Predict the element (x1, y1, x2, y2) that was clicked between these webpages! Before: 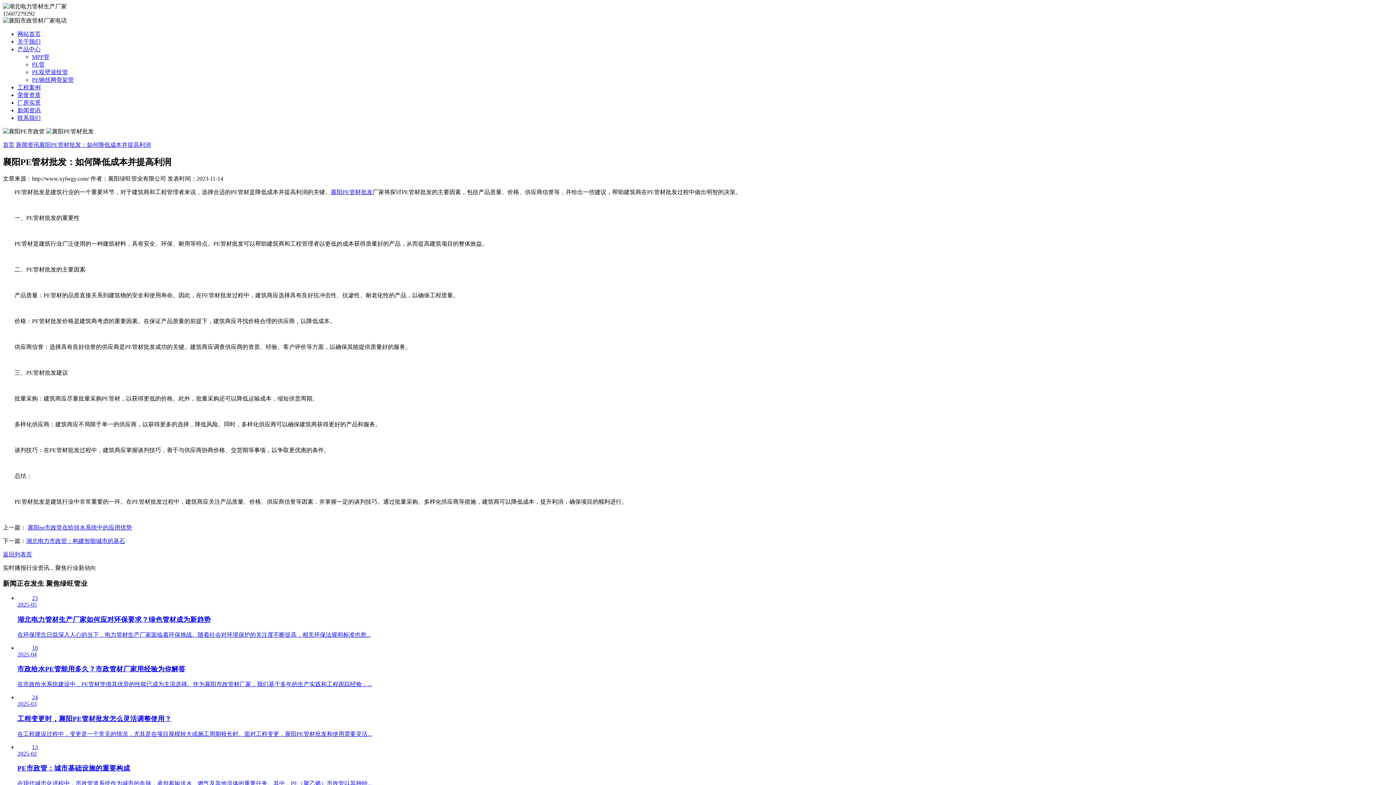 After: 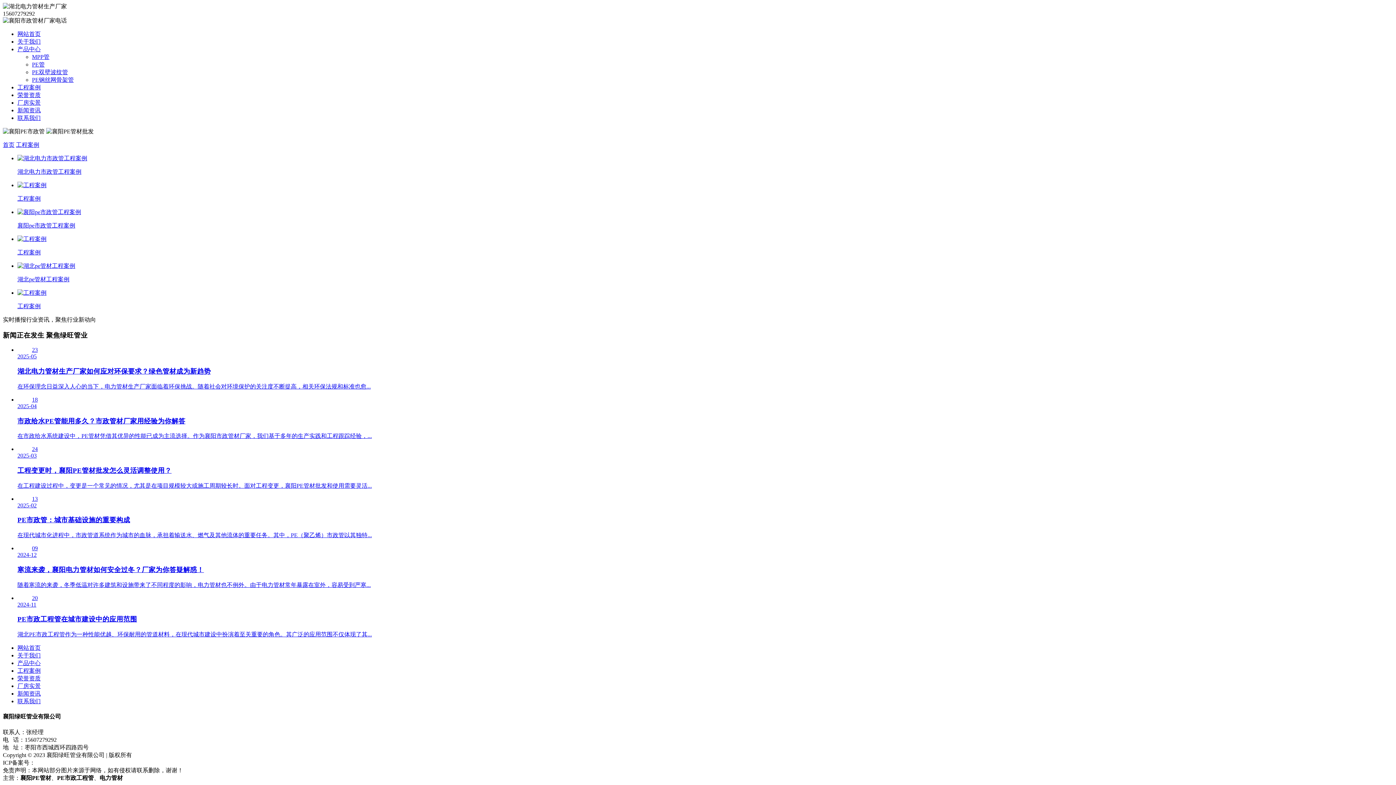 Action: bbox: (17, 84, 40, 90) label: 工程案例